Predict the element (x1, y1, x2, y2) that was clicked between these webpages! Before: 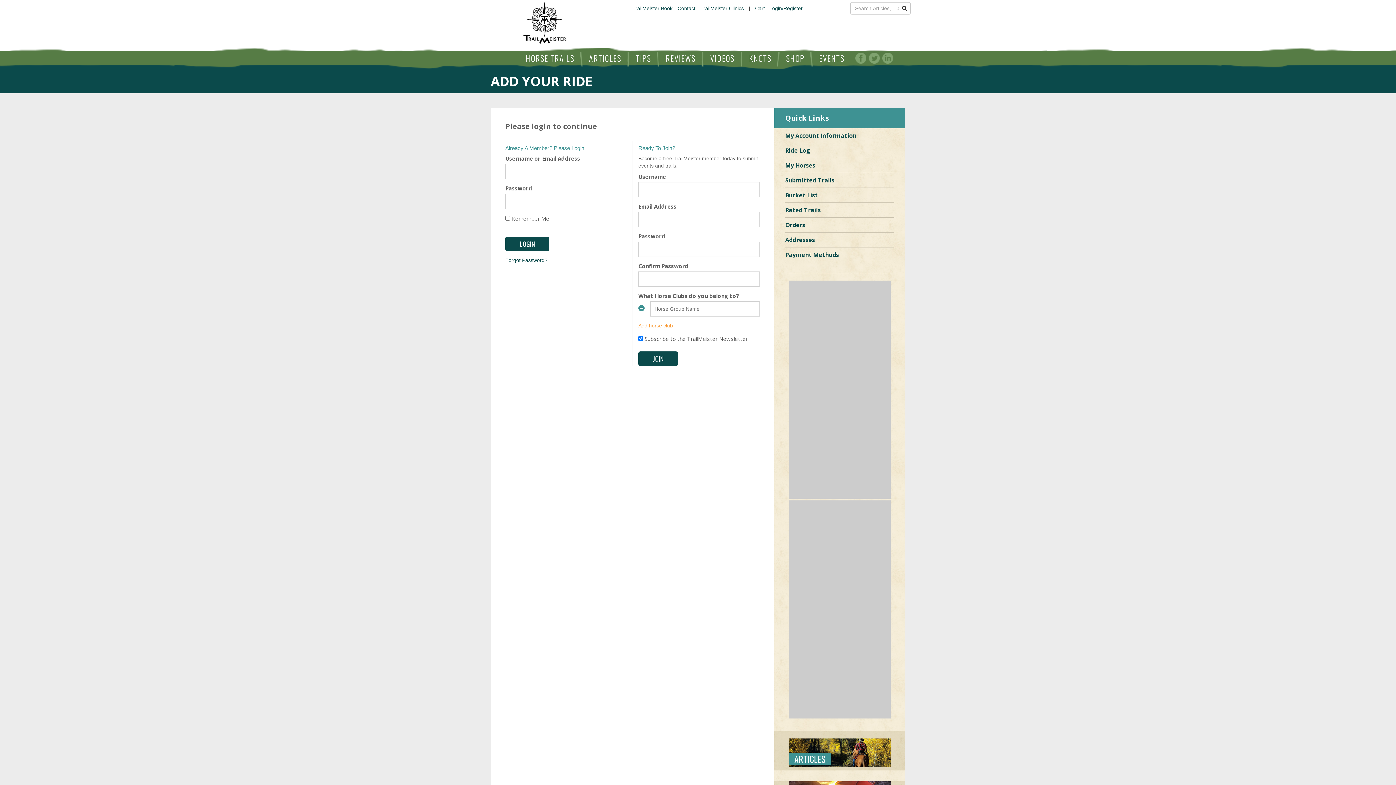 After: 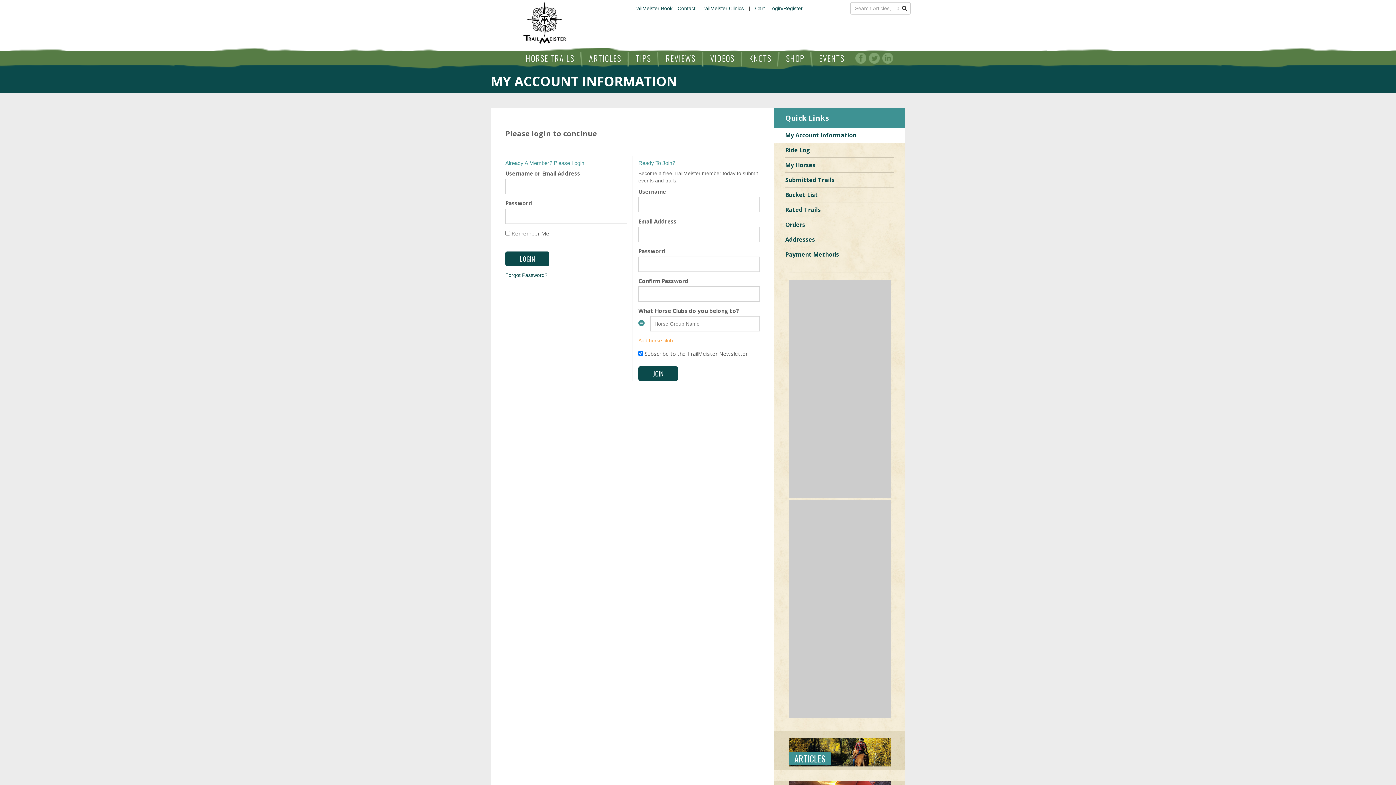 Action: bbox: (785, 128, 894, 142) label: My Account Information